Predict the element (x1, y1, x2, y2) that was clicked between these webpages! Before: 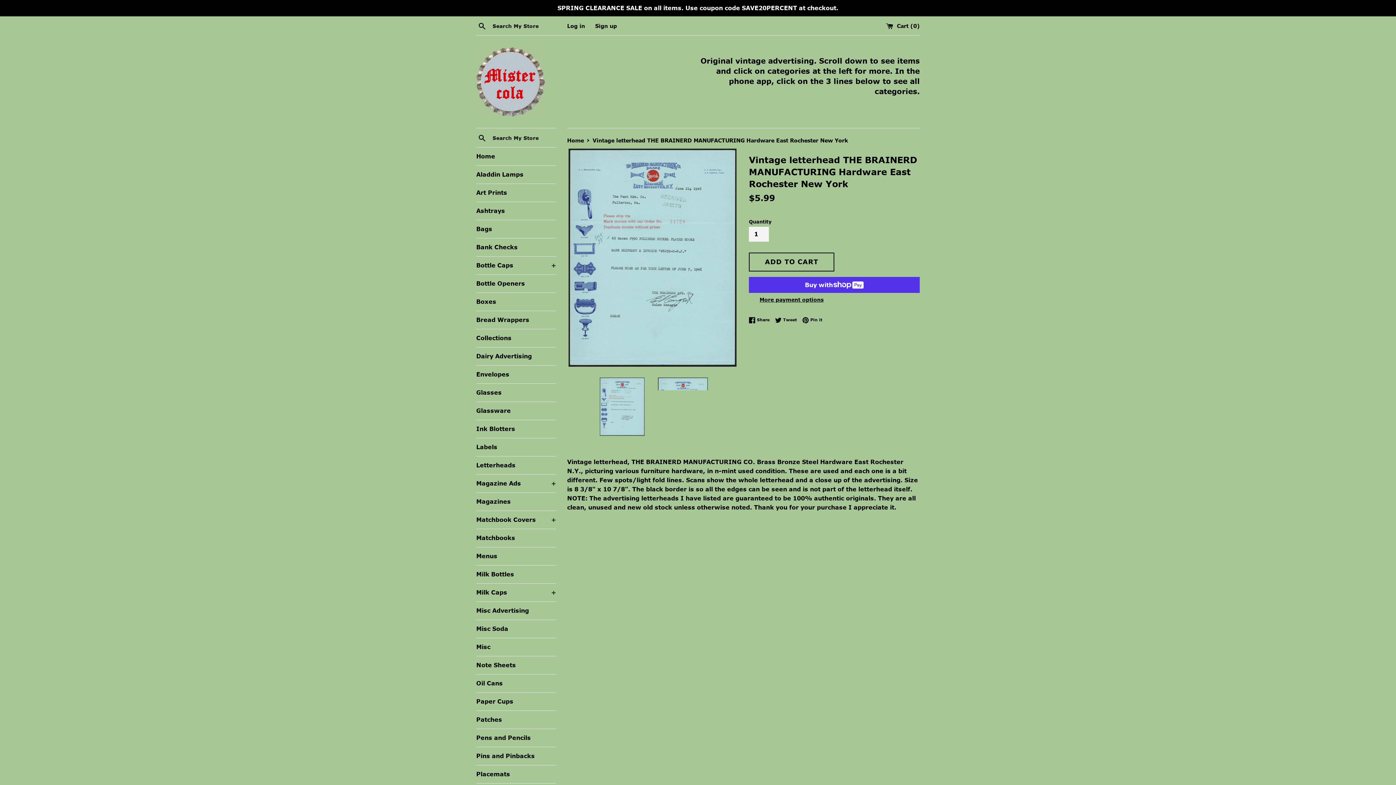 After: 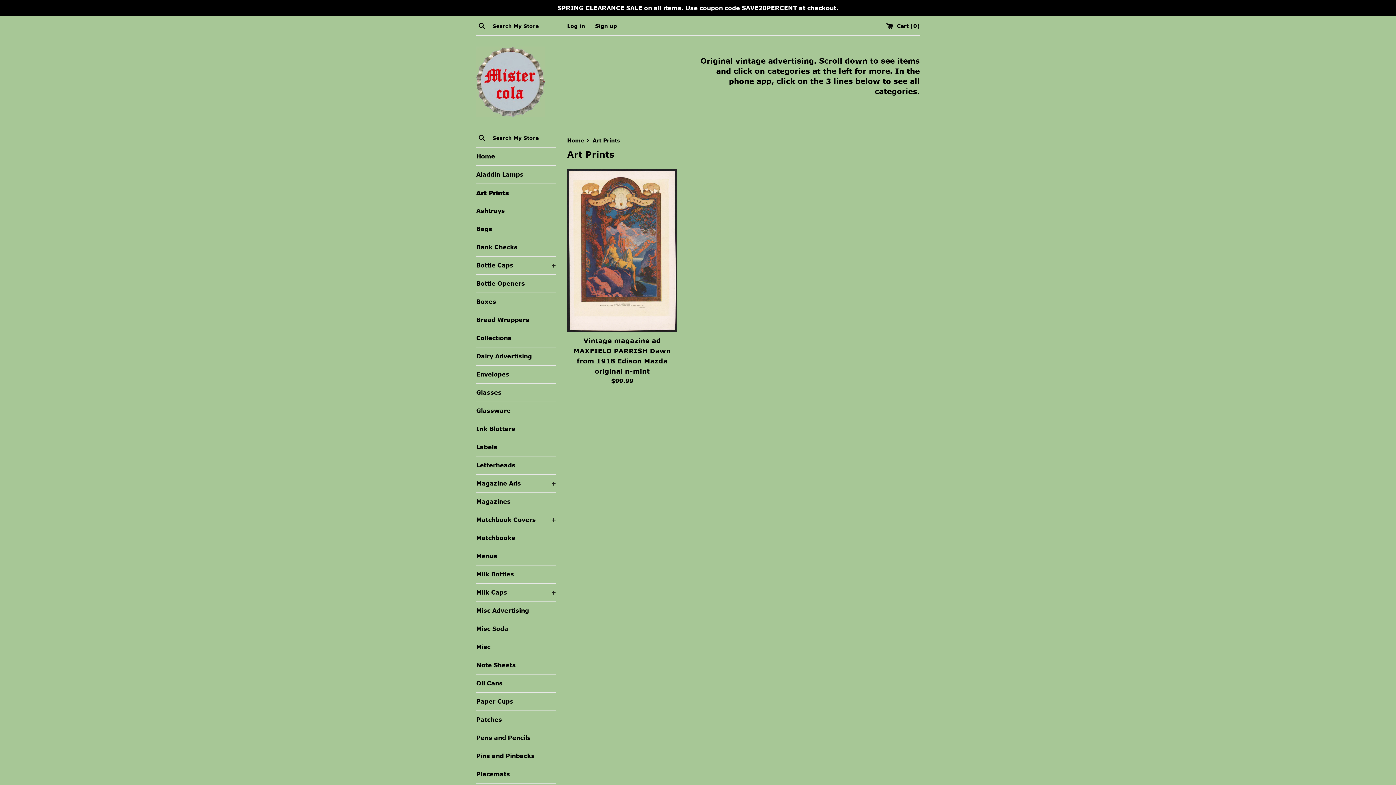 Action: label: Art Prints bbox: (476, 184, 556, 201)